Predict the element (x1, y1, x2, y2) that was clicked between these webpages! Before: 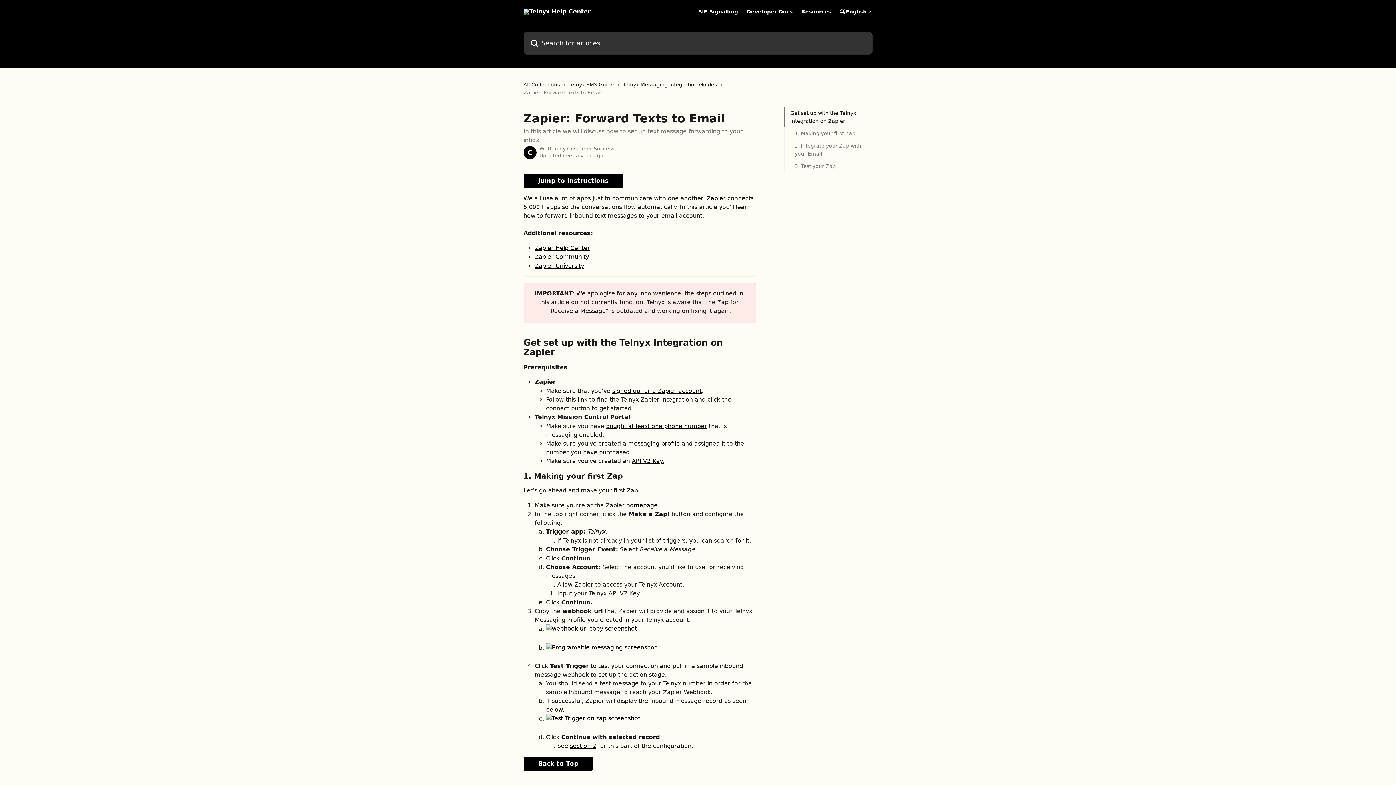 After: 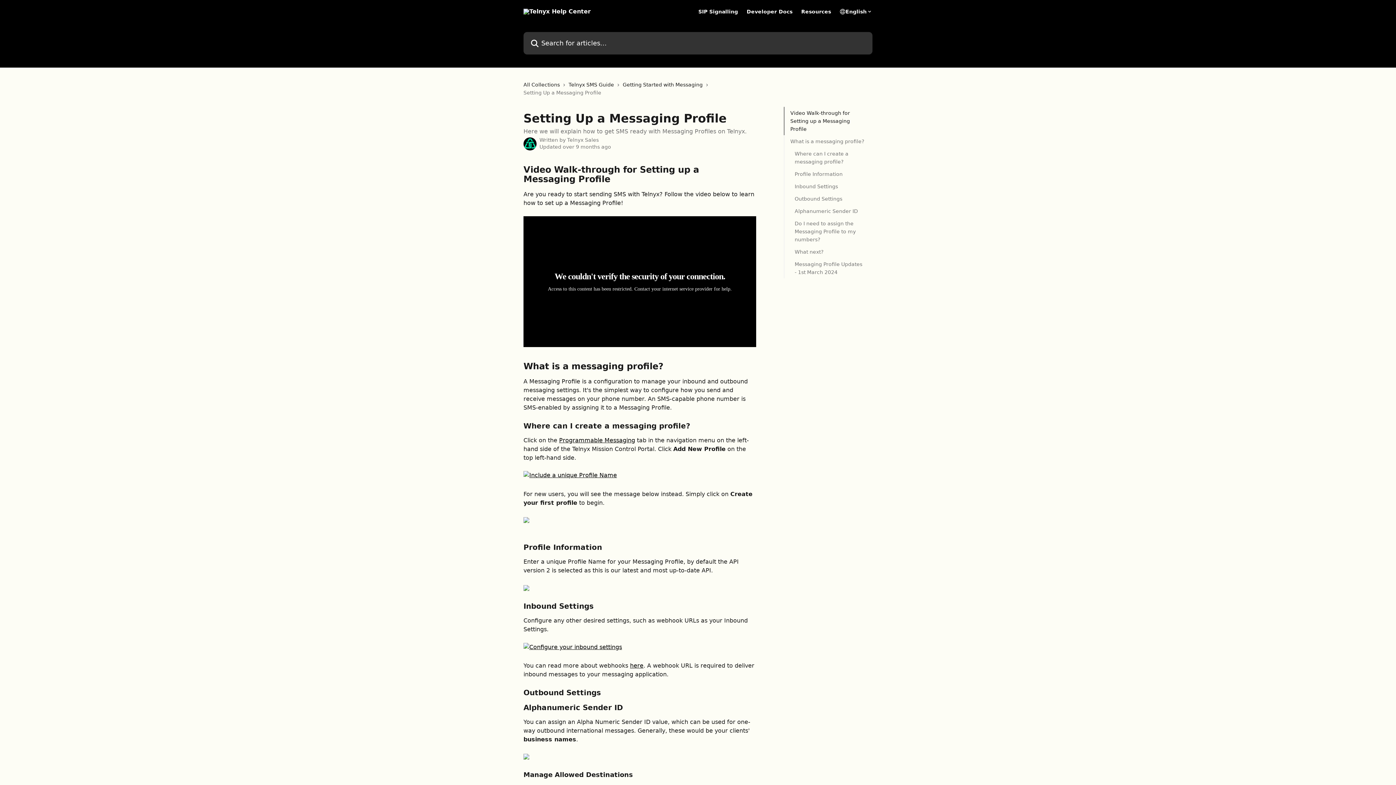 Action: label: messaging profile bbox: (628, 440, 680, 447)